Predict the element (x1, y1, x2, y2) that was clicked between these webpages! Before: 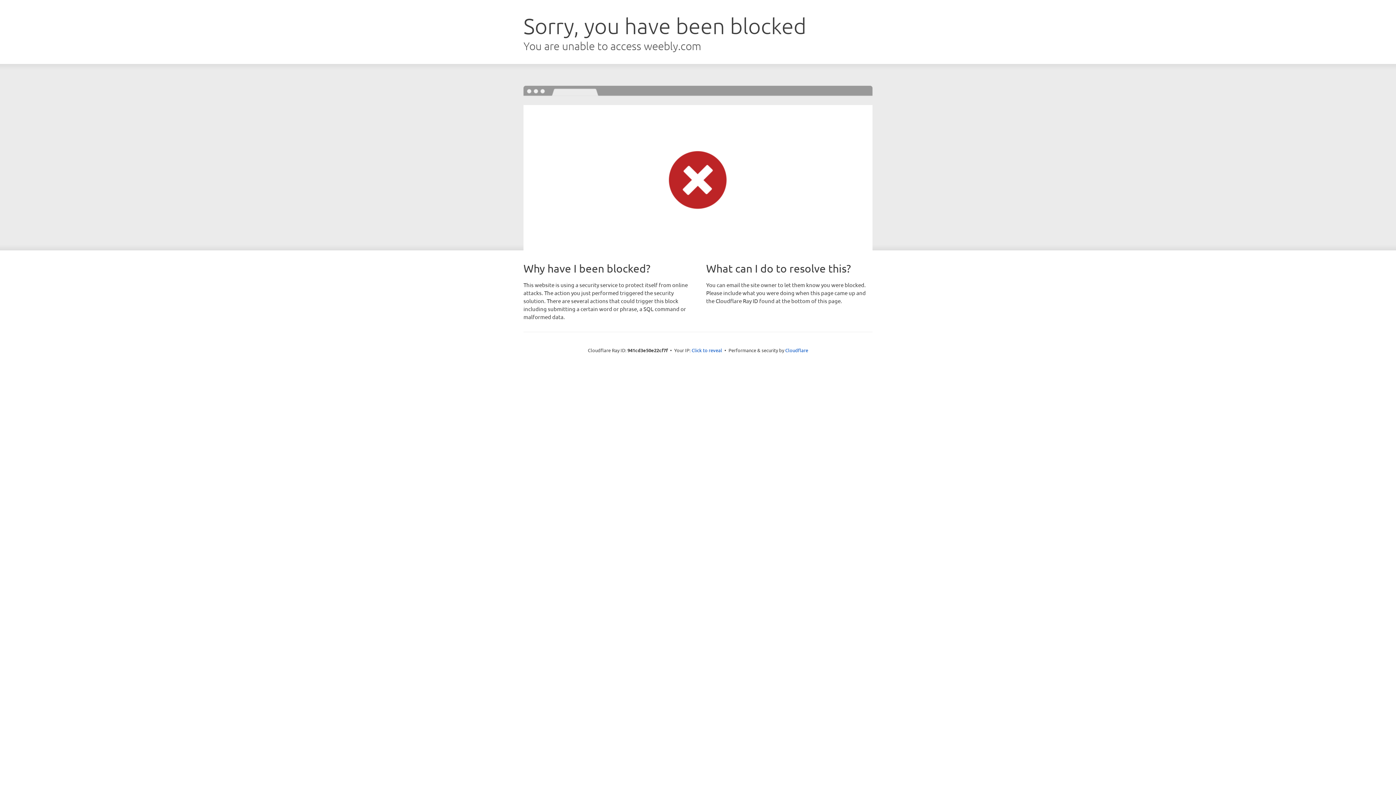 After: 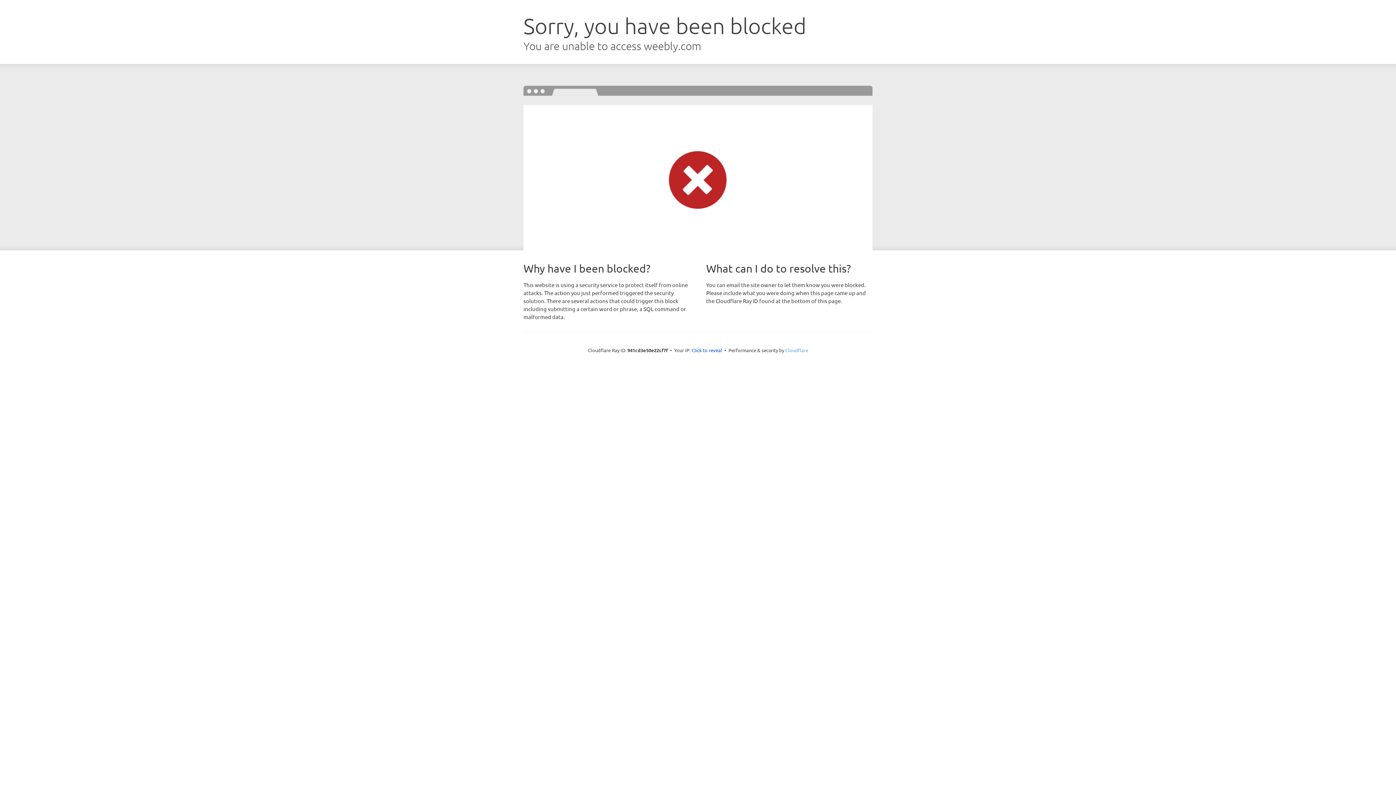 Action: bbox: (785, 347, 808, 353) label: Cloudflare